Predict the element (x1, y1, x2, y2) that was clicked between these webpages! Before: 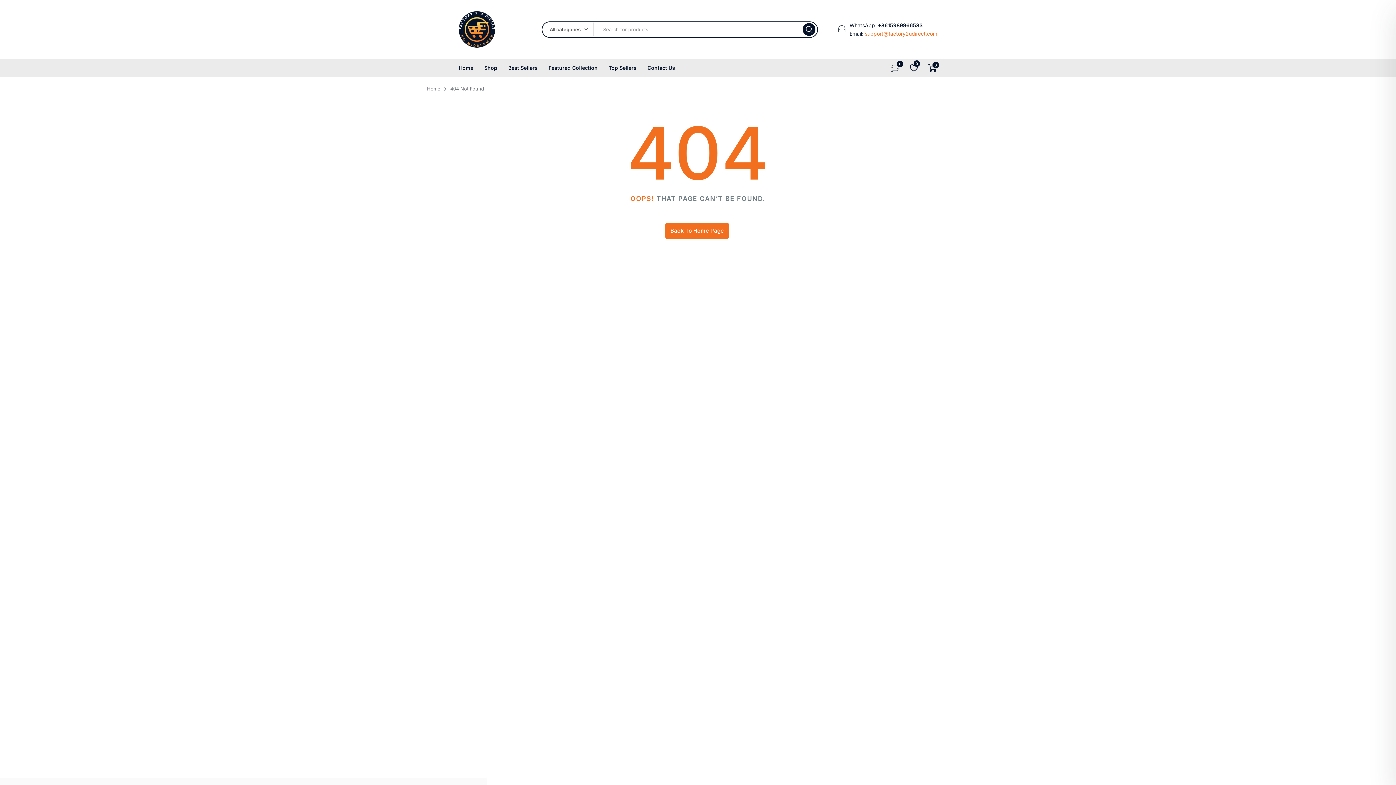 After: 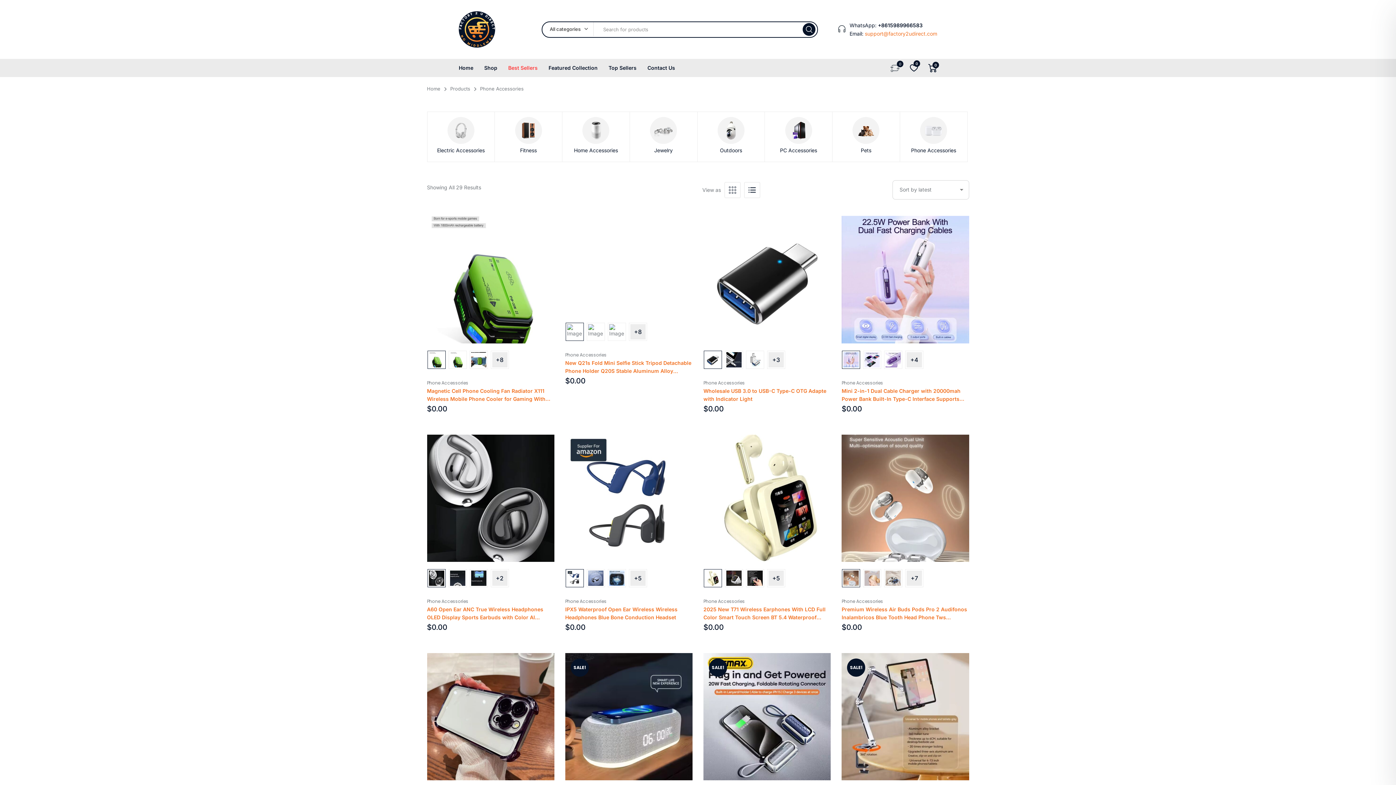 Action: label: Best Sellers bbox: (508, 58, 537, 77)